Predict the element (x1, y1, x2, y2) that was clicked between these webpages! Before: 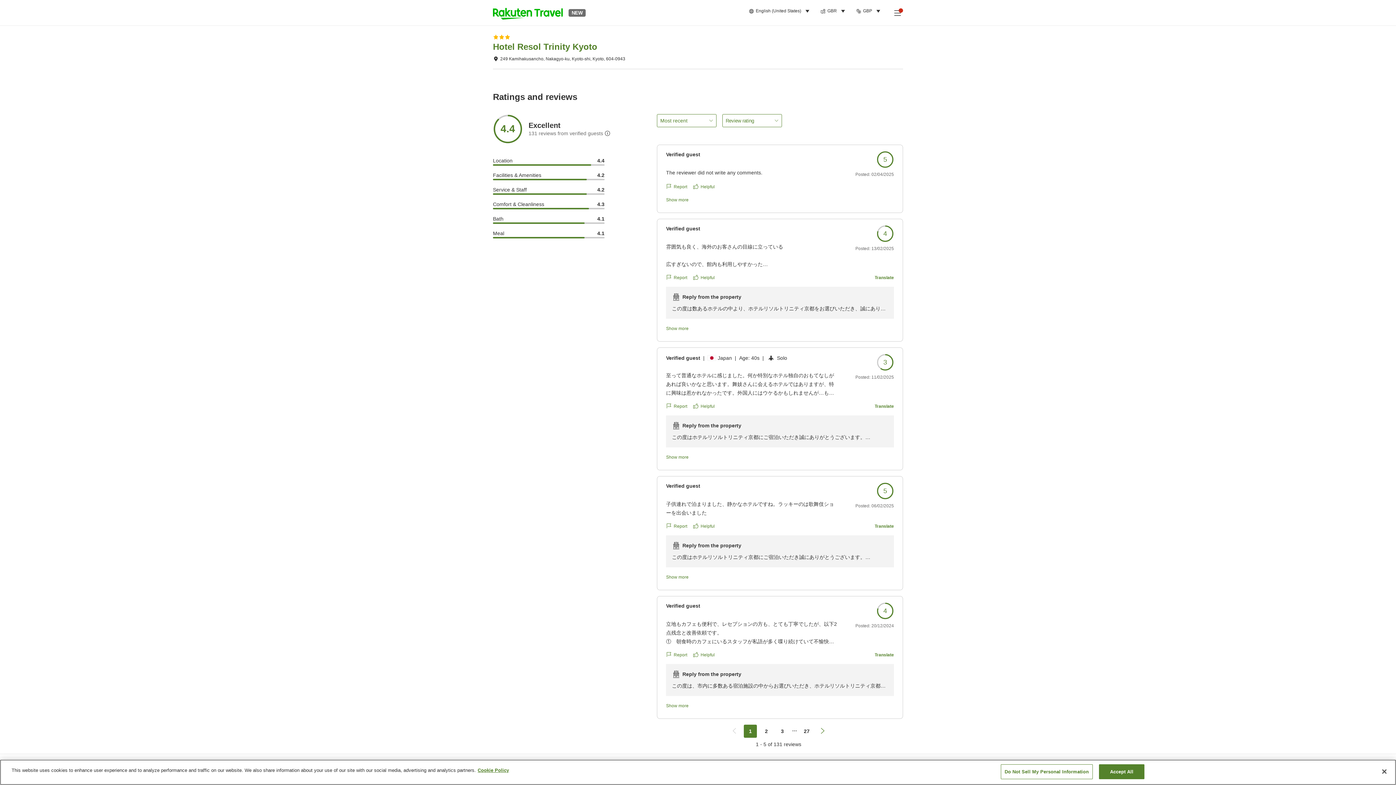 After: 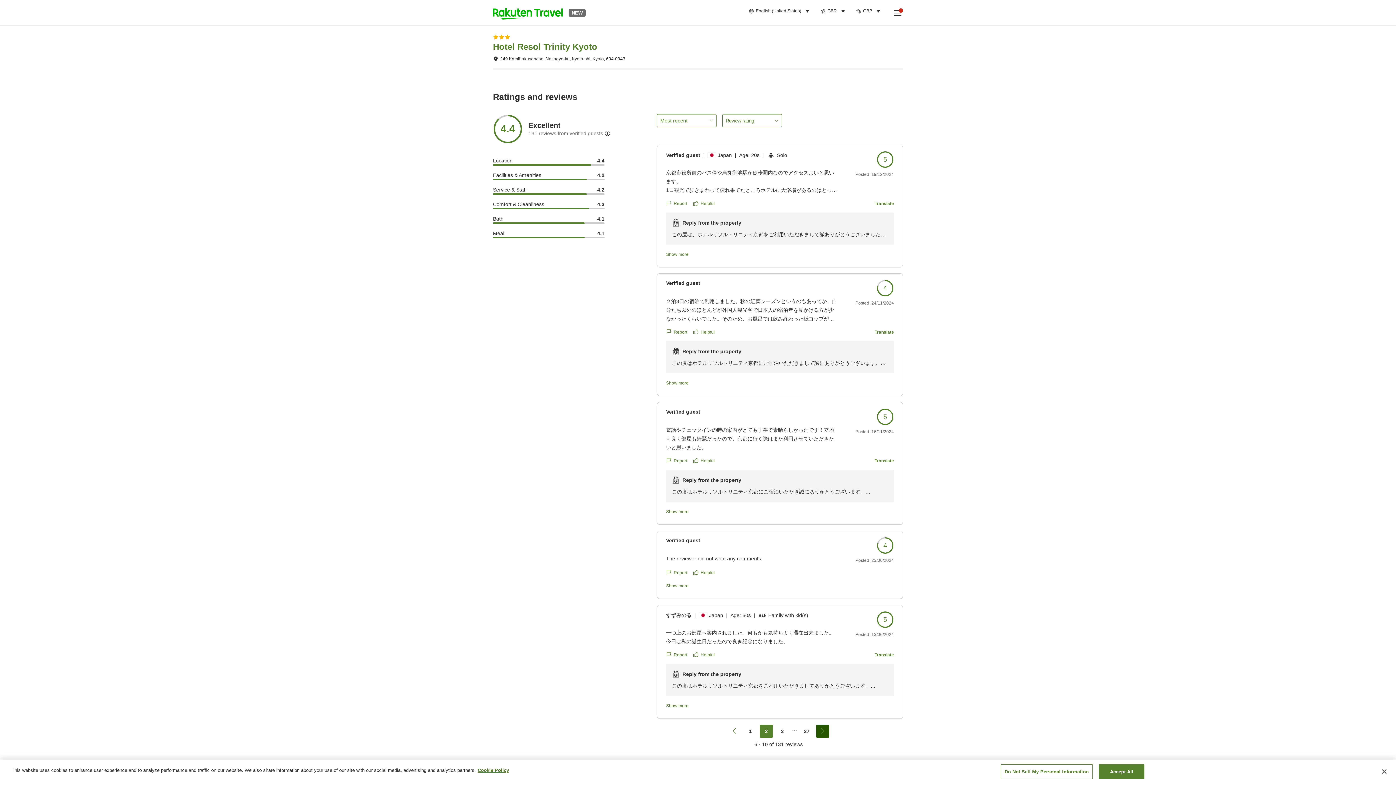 Action: bbox: (816, 725, 829, 738) label: navigationButton